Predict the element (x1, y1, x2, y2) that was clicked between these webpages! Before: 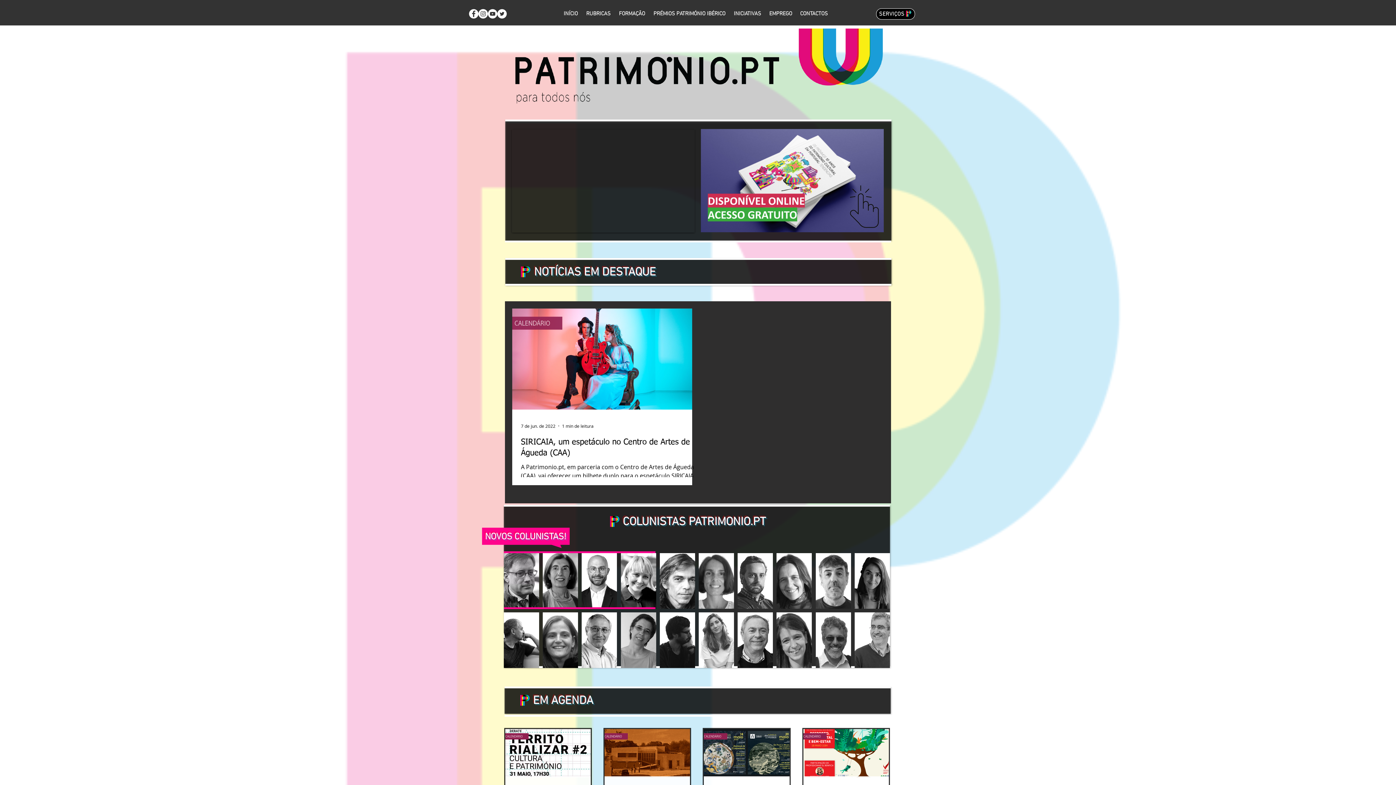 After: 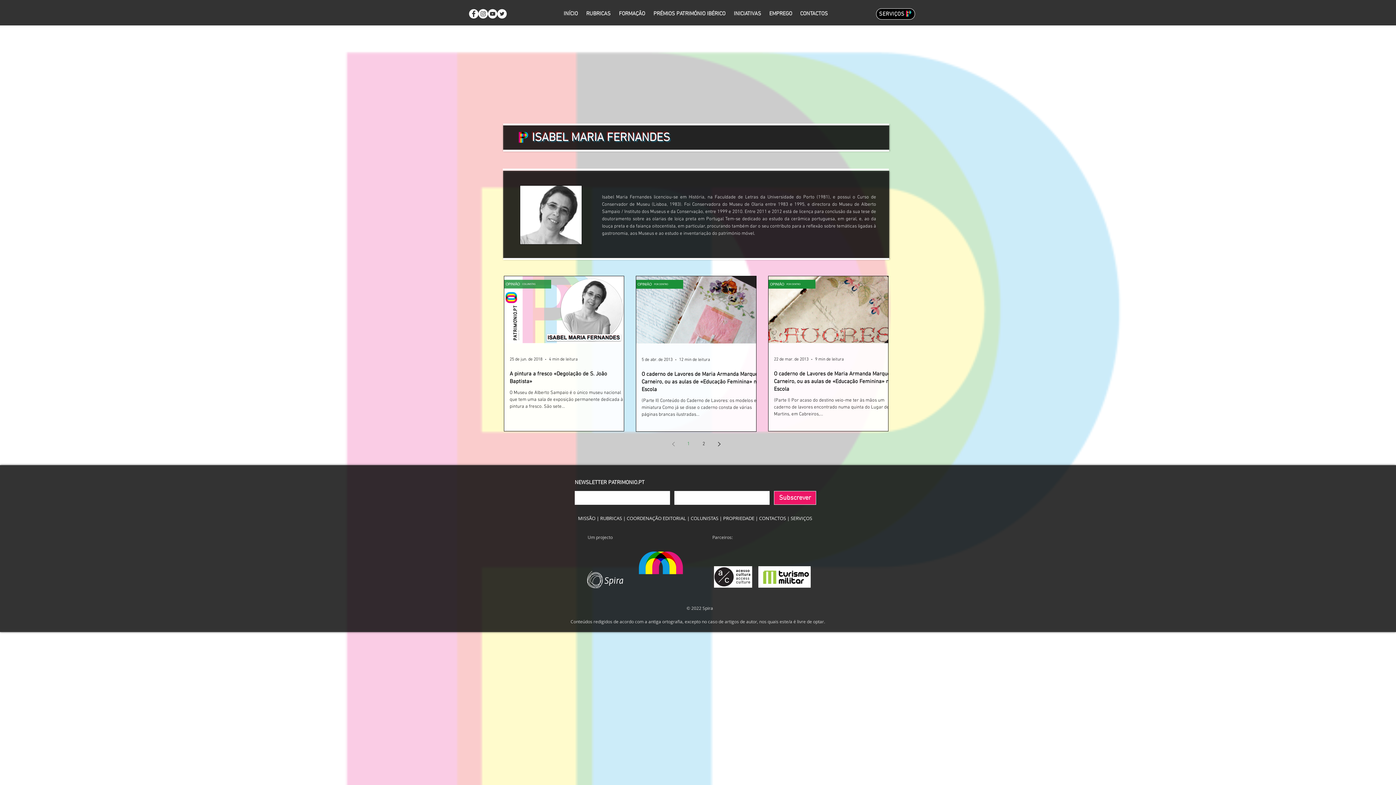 Action: label: ISABEL FERNANDES bbox: (620, 612, 656, 668)